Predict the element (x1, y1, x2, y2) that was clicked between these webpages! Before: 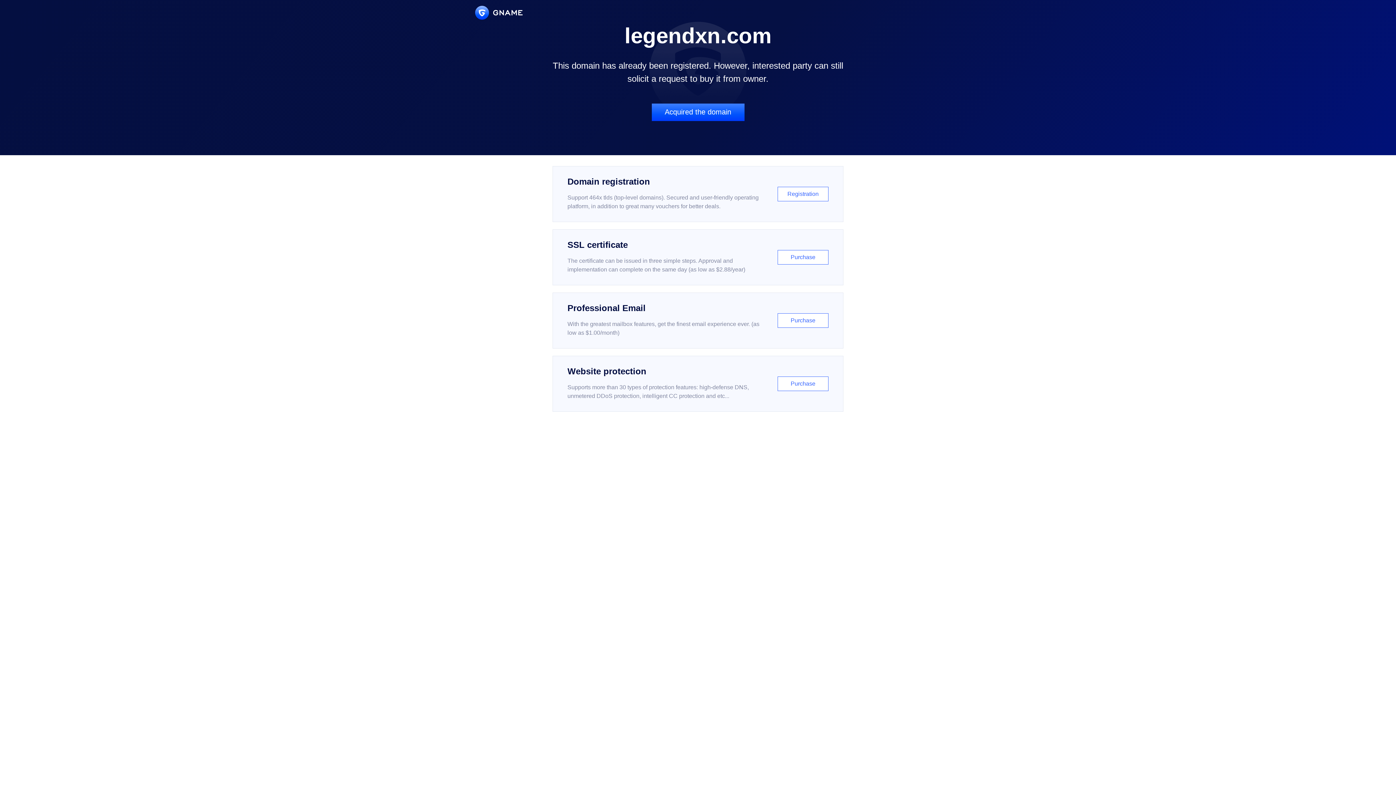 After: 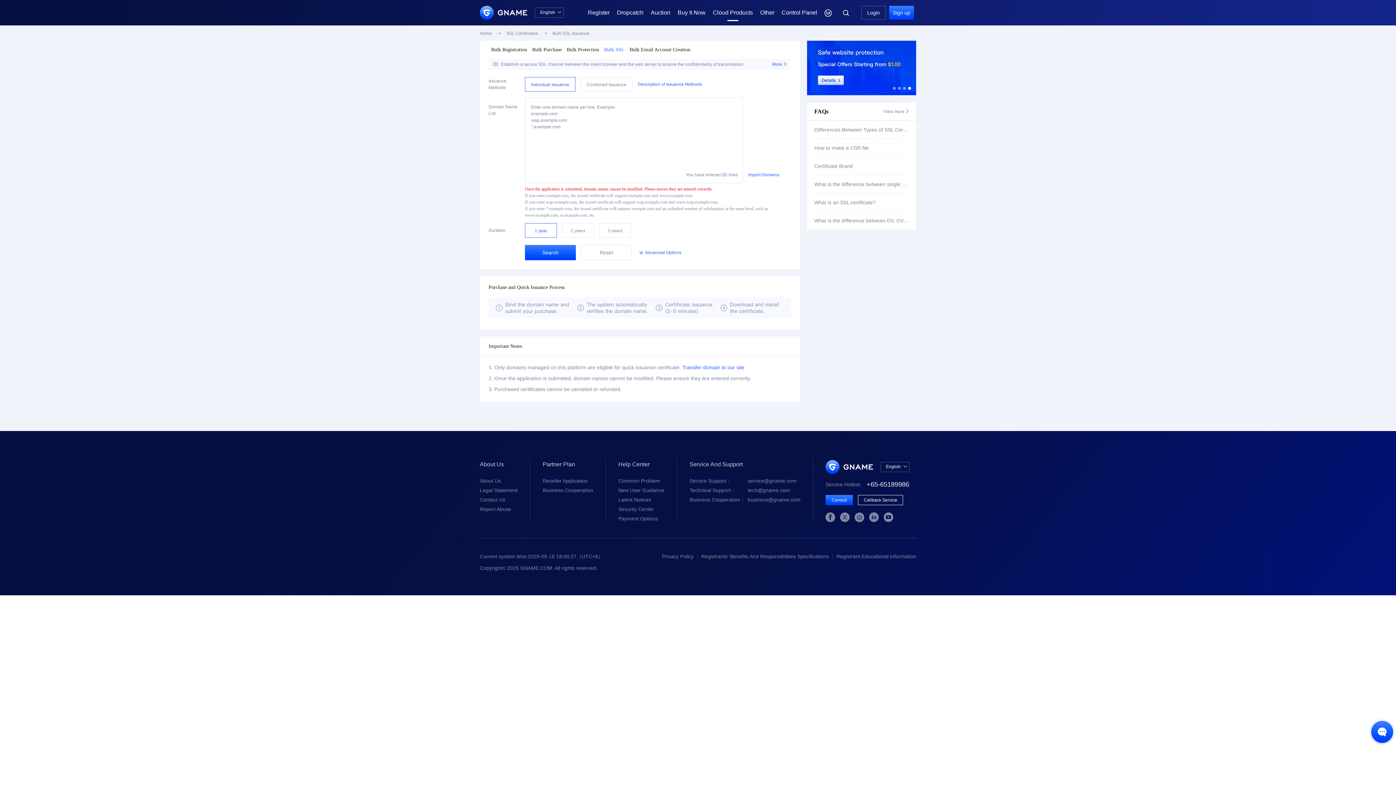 Action: bbox: (552, 229, 843, 285) label: SSL certificate

The certificate can be issued in three simple steps. Approval and implementation can complete on the same day (as low as $2.88/year)

Purchase